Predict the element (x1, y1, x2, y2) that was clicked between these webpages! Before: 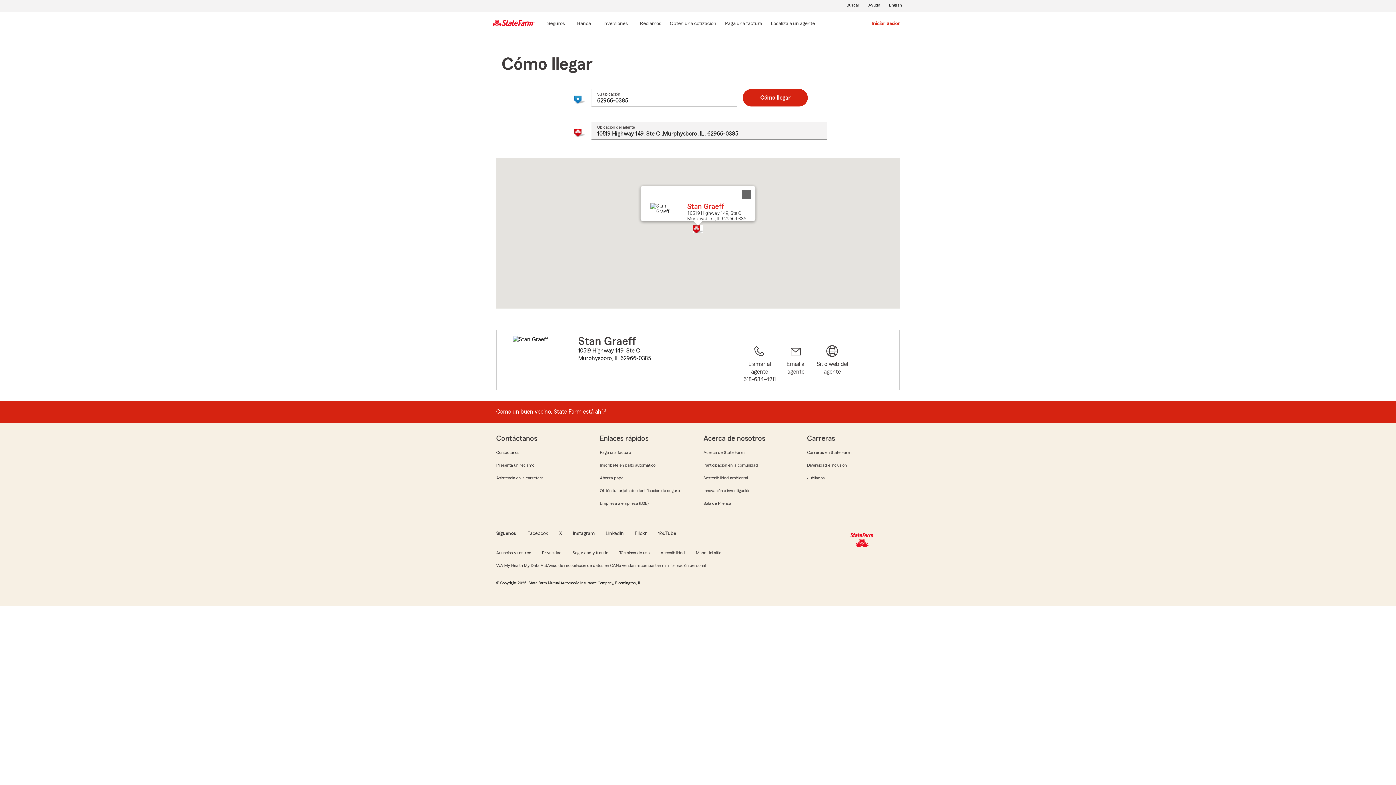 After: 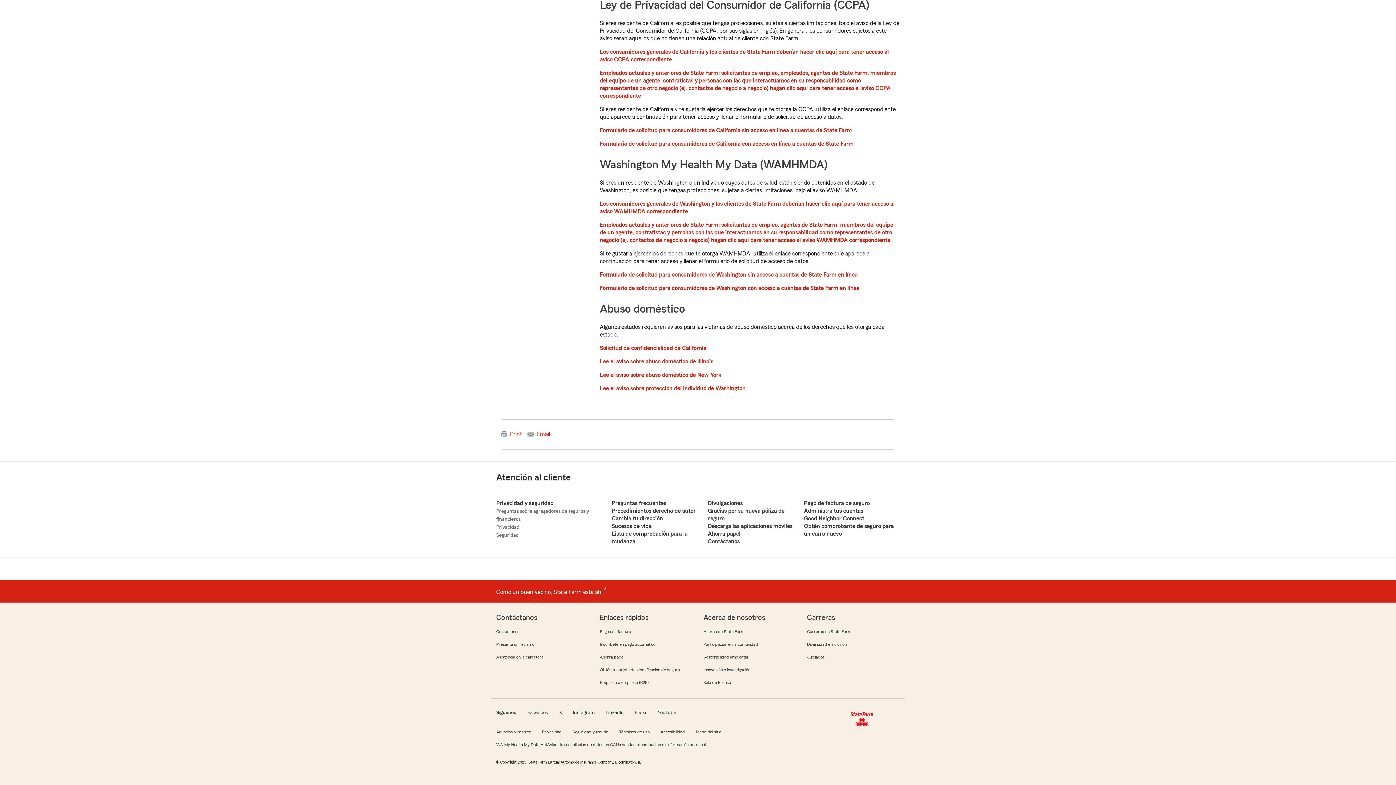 Action: label: WA My Health My Data Act bbox: (495, 561, 548, 569)